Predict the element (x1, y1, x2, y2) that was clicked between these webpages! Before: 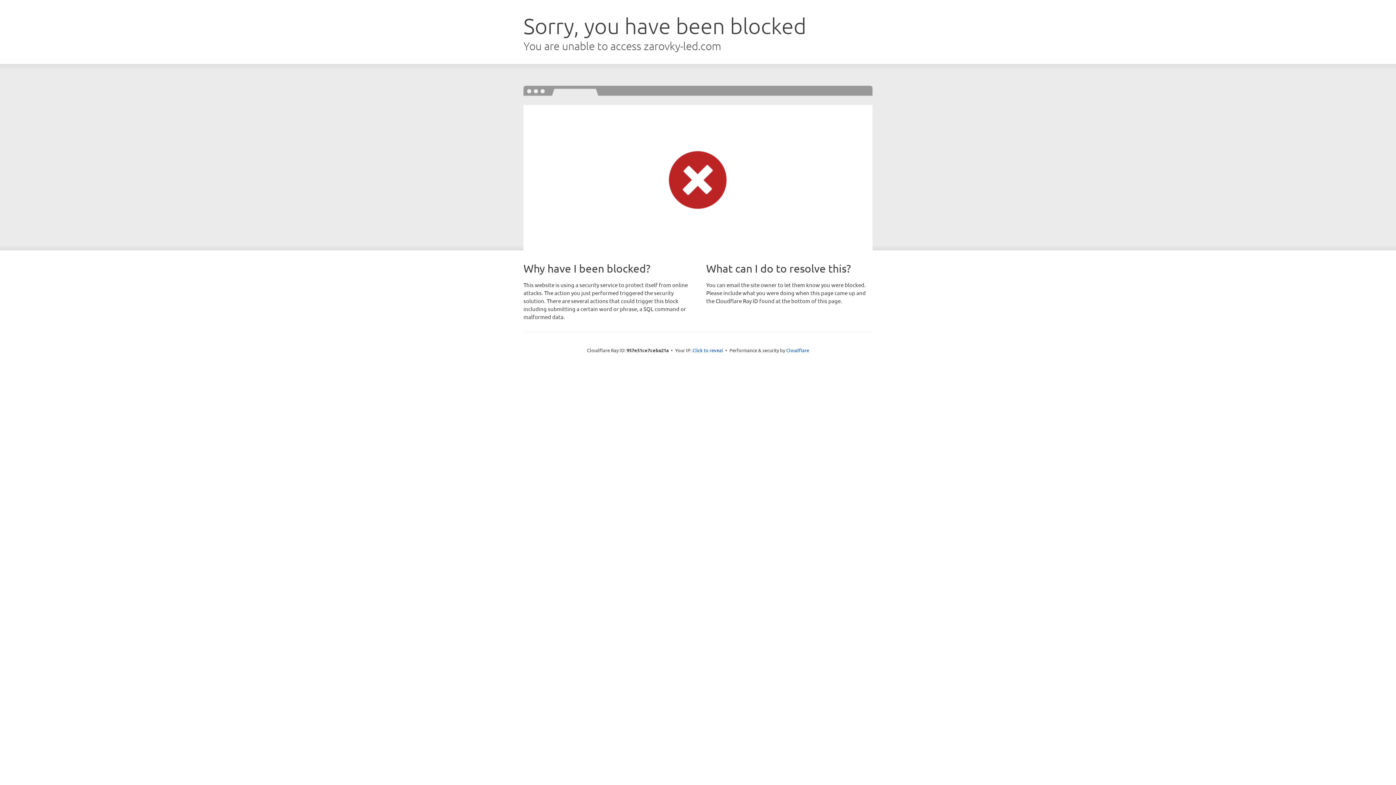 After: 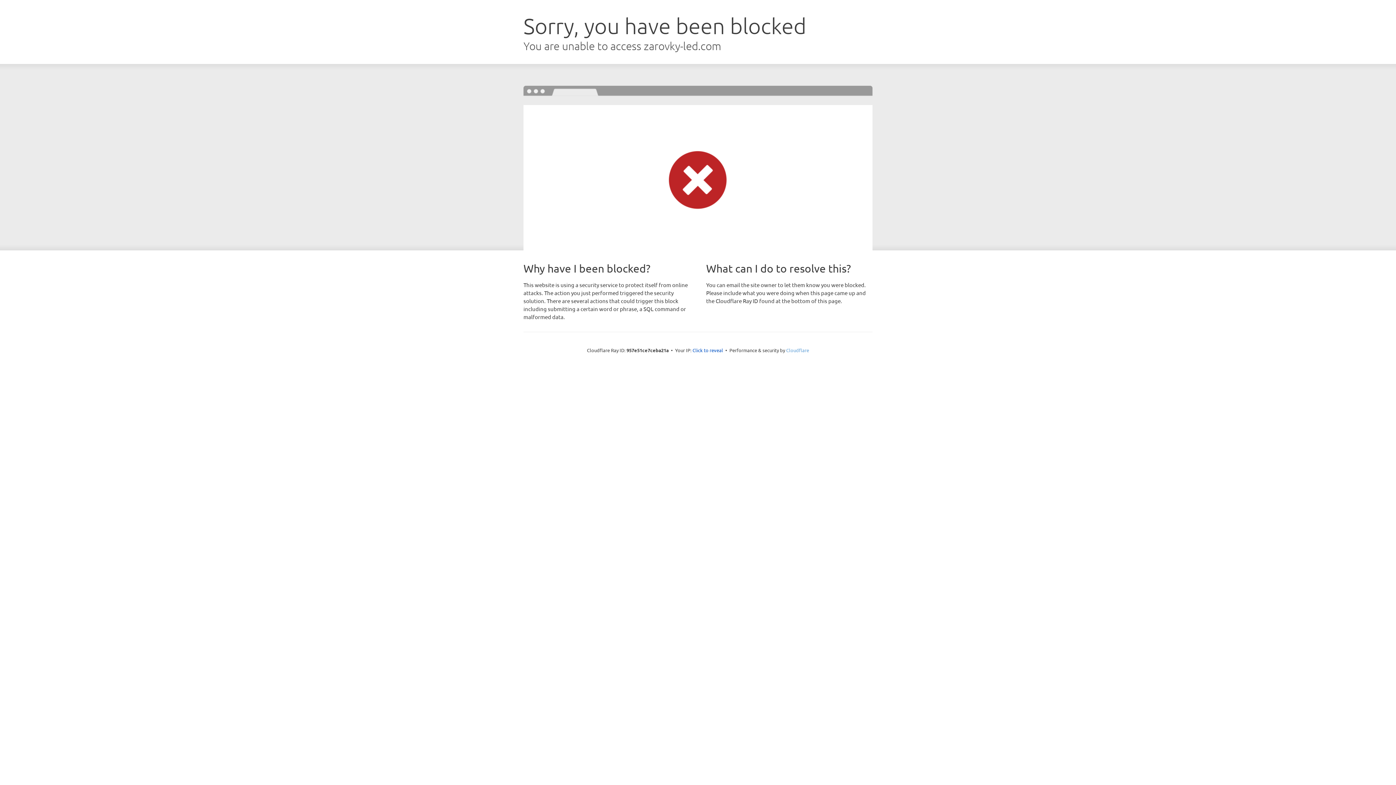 Action: label: Cloudflare bbox: (786, 347, 809, 353)